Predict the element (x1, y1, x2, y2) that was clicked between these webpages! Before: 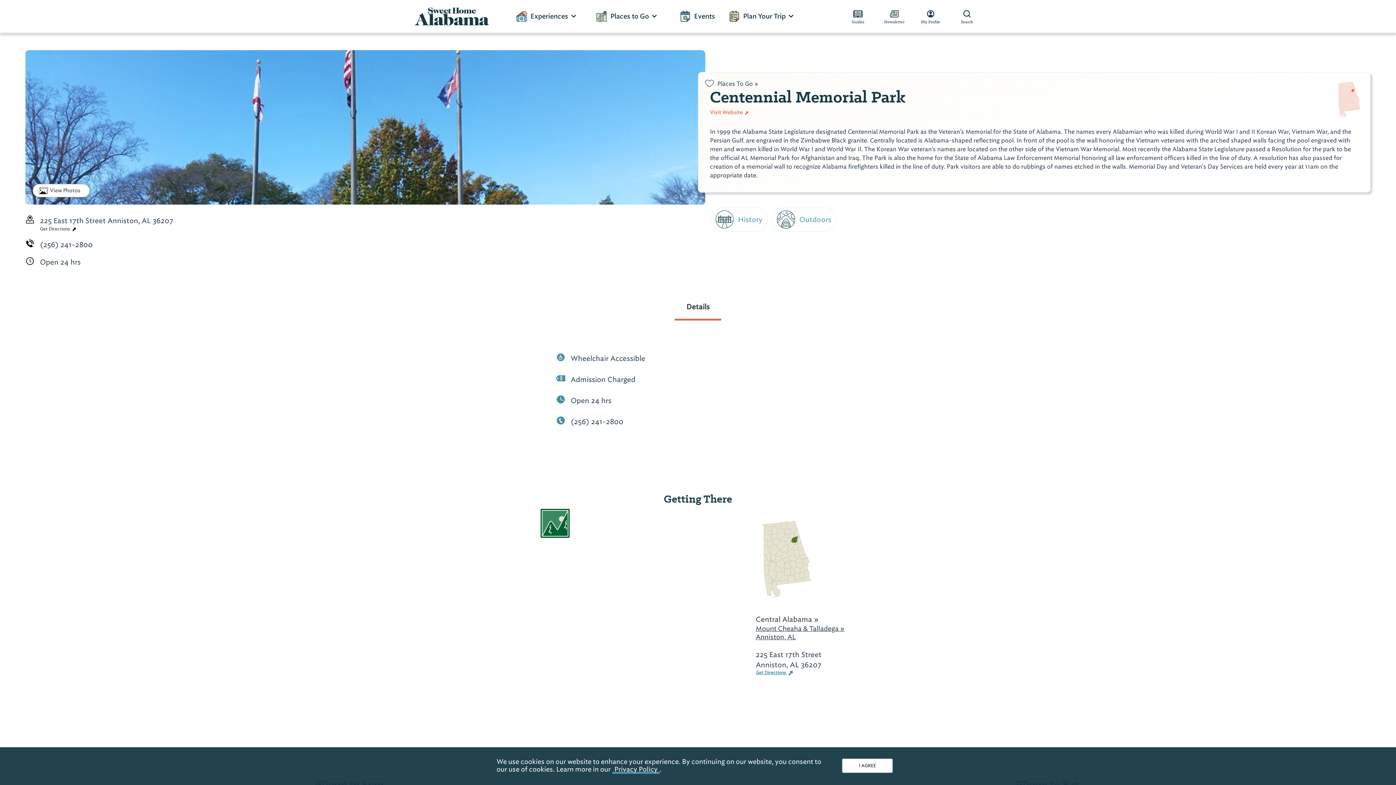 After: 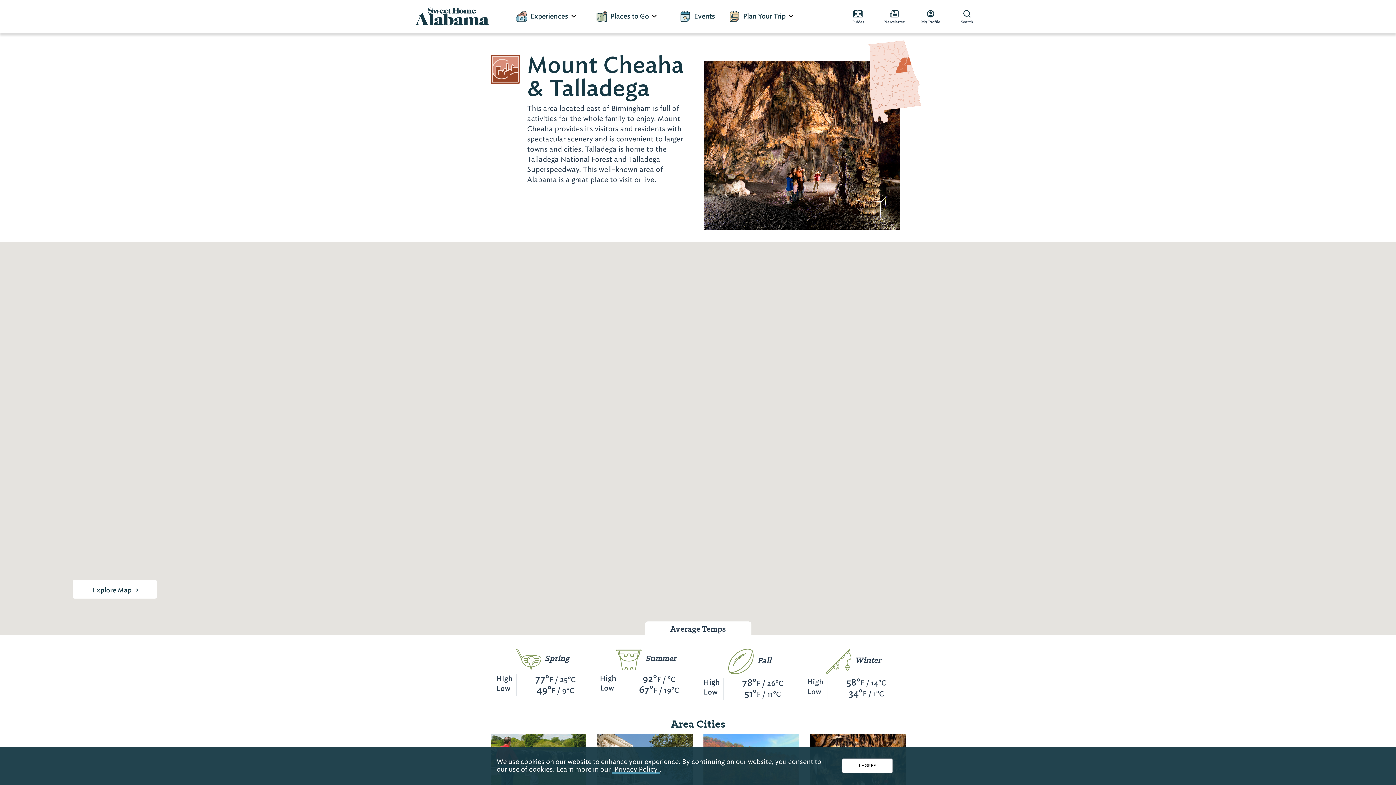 Action: bbox: (756, 624, 844, 633) label: Mount Cheaha & Talladega »